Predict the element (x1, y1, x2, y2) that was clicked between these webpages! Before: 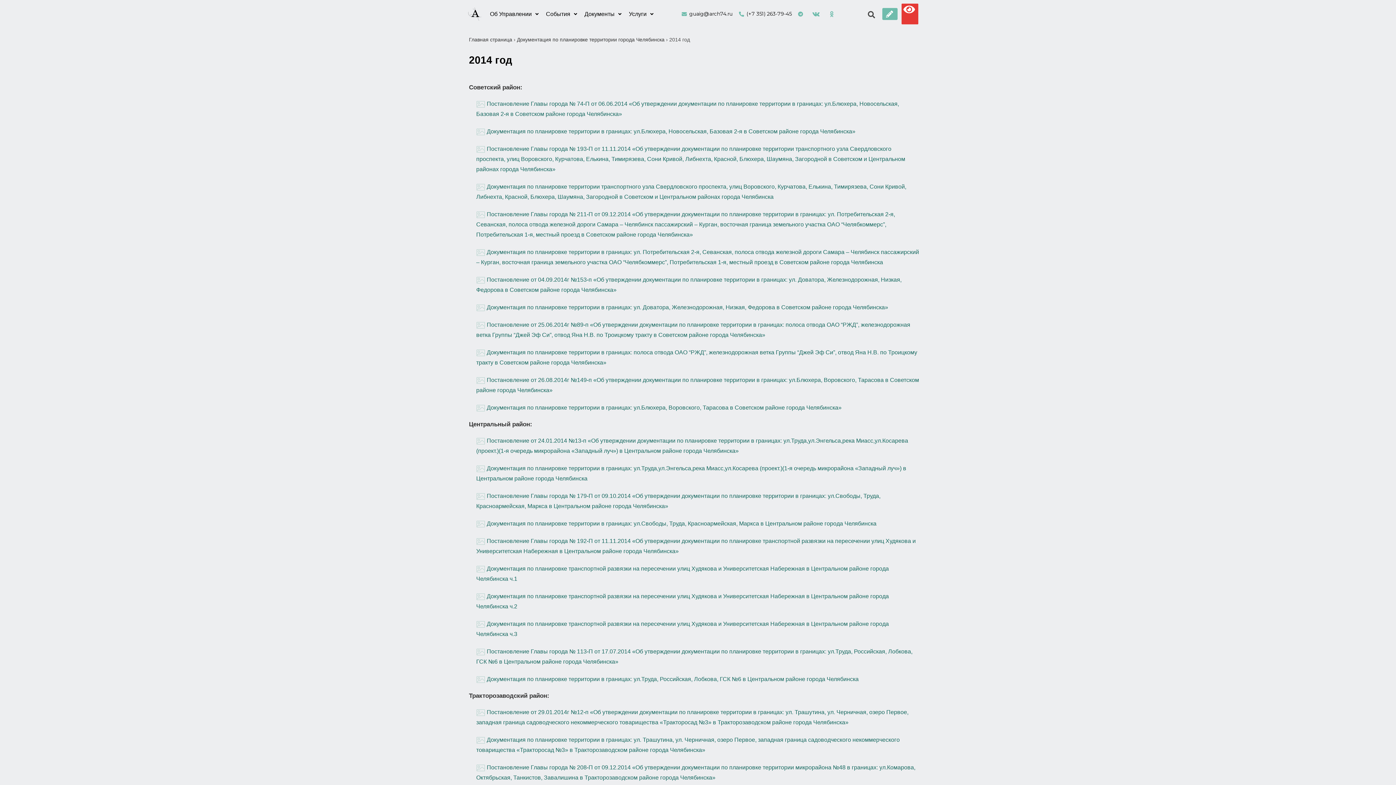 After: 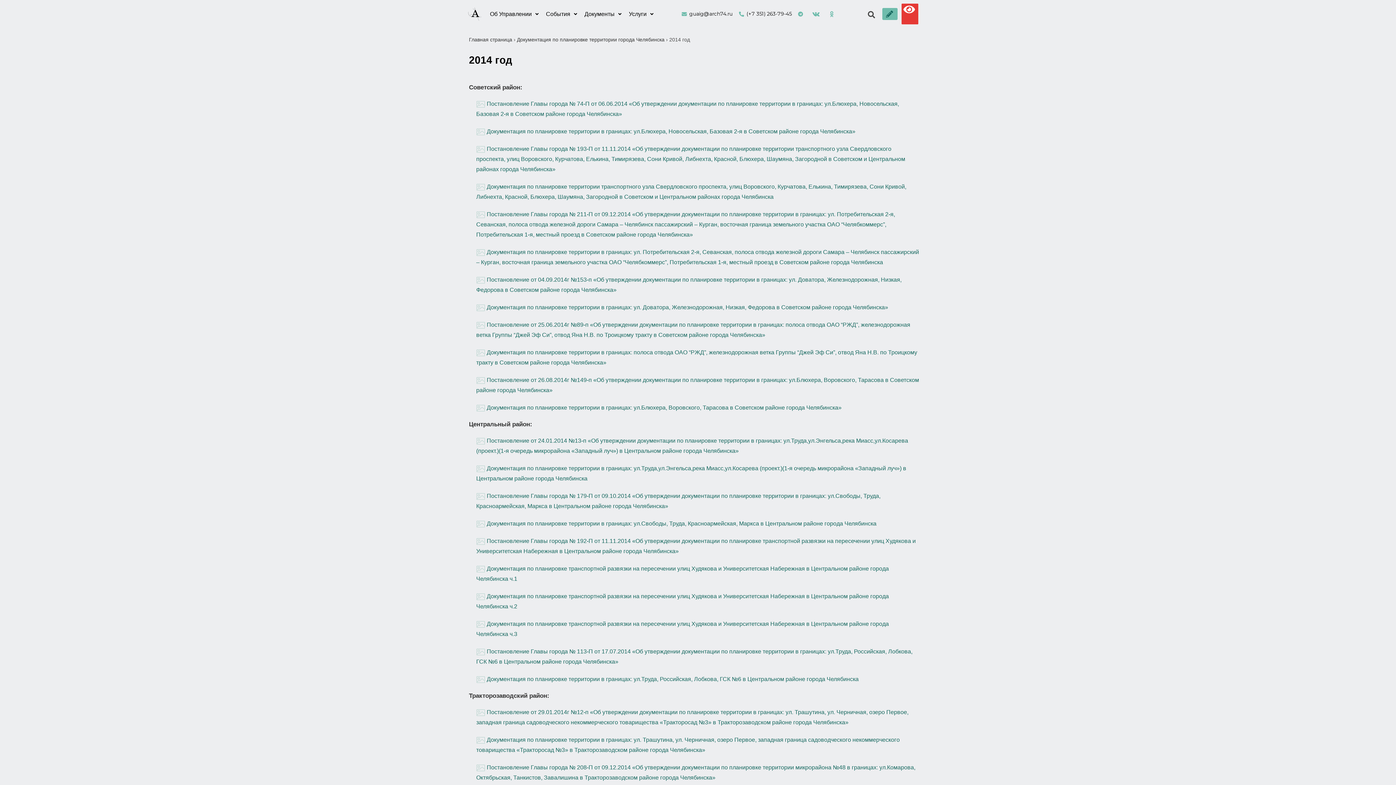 Action: bbox: (882, 8, 897, 19)